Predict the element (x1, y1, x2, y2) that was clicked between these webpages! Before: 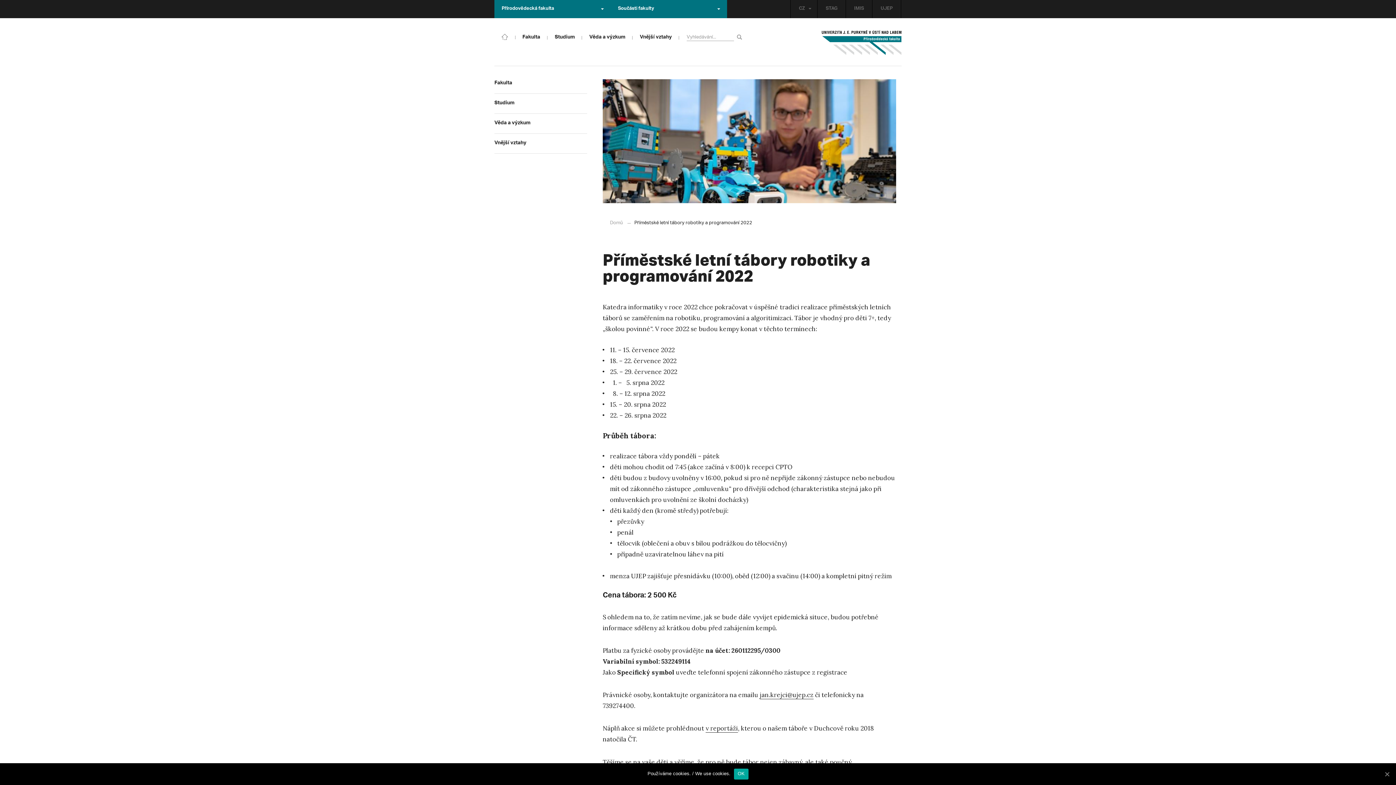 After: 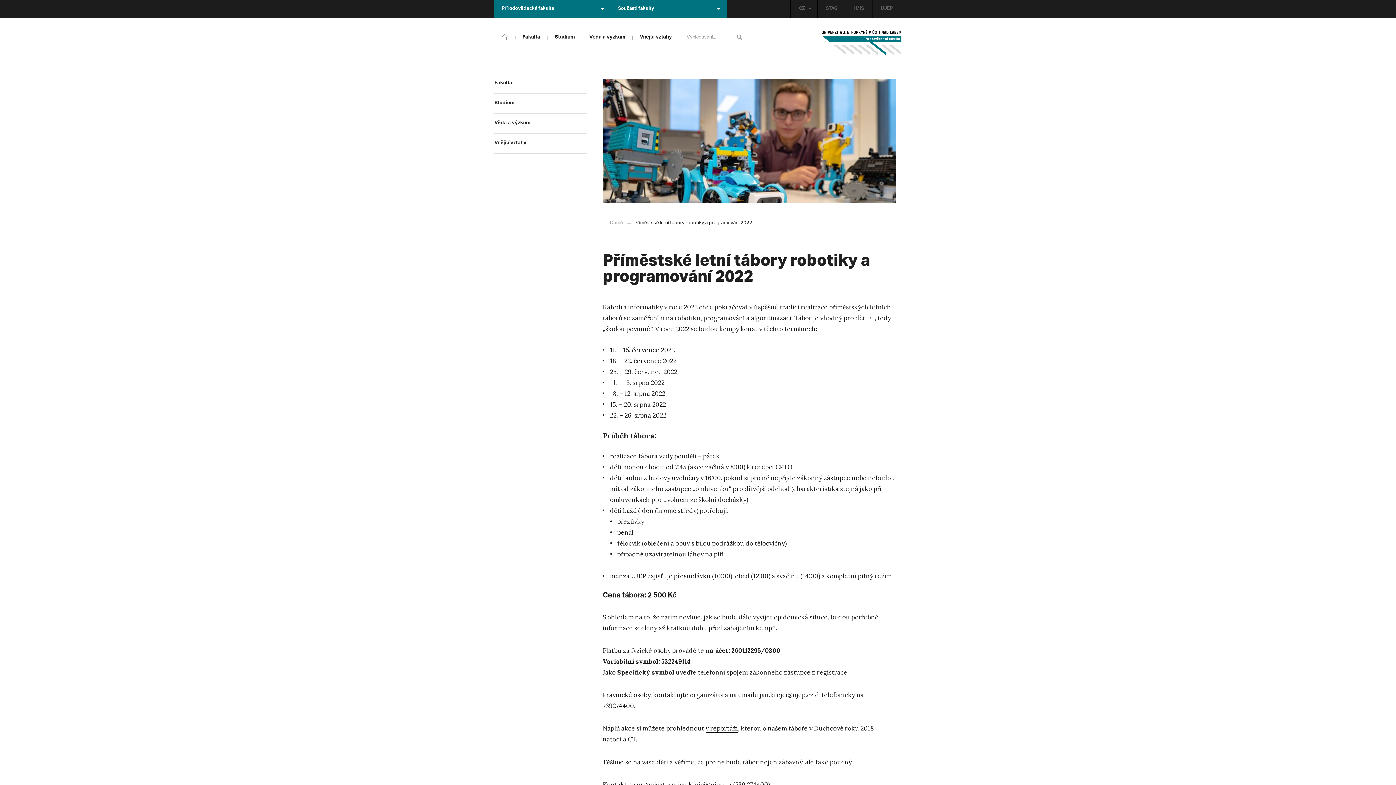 Action: bbox: (1383, 770, 1390, 778)